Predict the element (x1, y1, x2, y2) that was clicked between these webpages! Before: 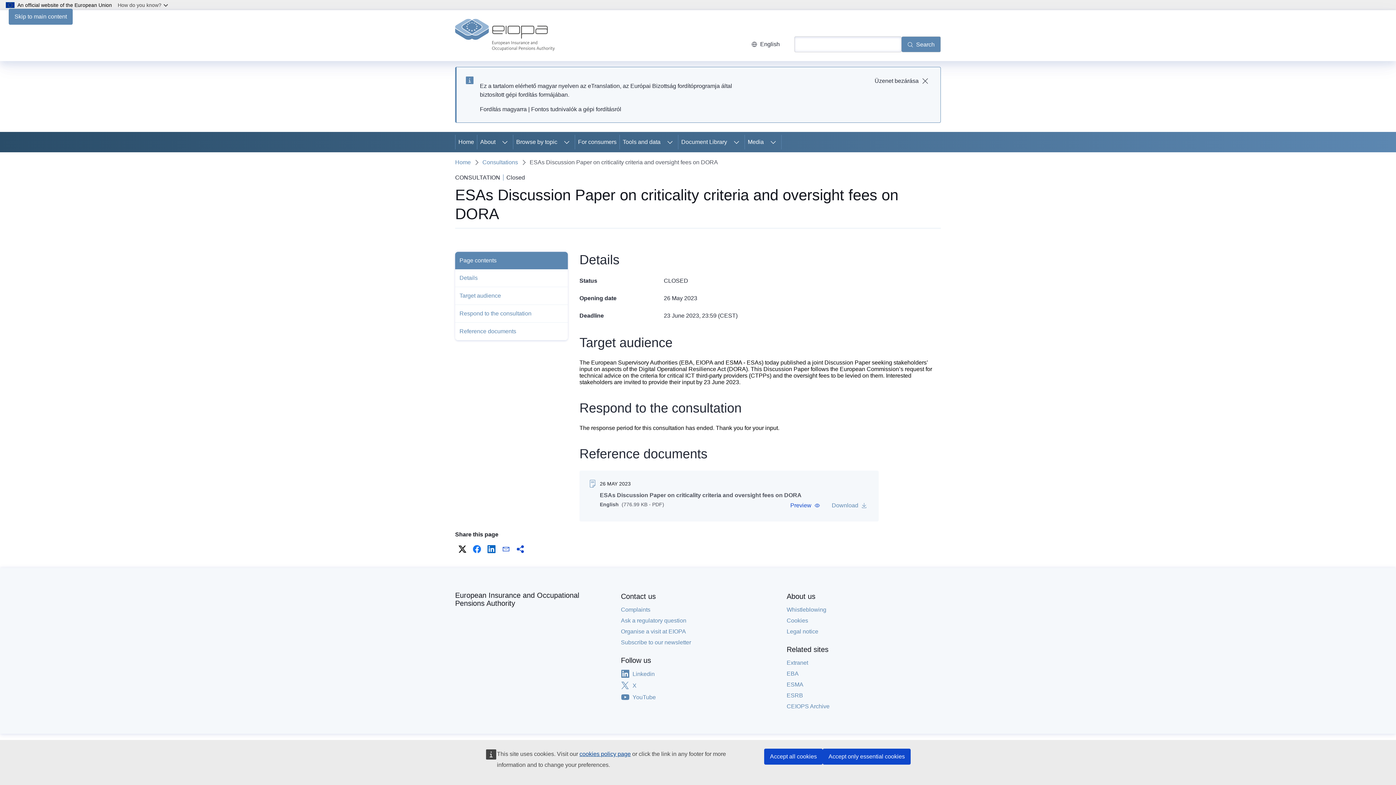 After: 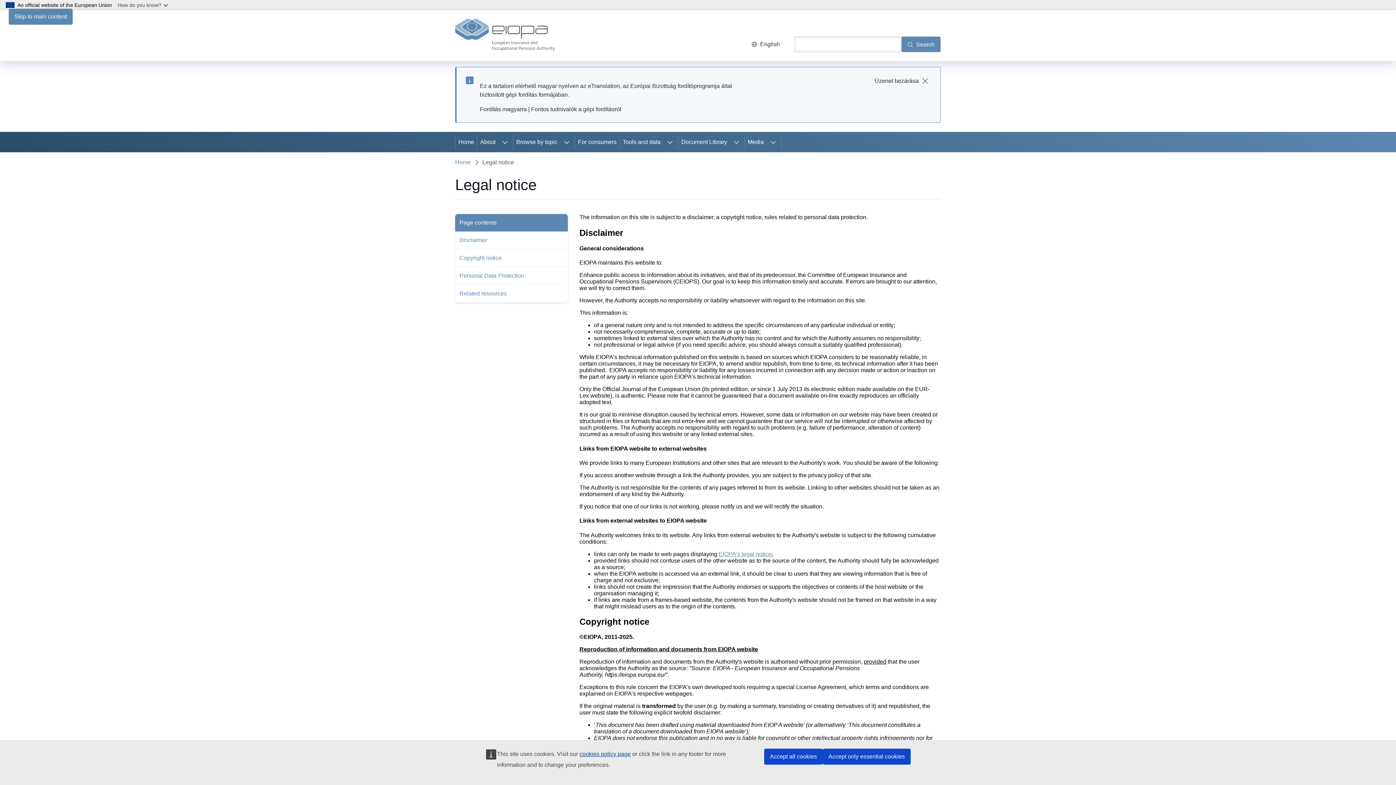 Action: bbox: (786, 628, 818, 636) label: Legal notice